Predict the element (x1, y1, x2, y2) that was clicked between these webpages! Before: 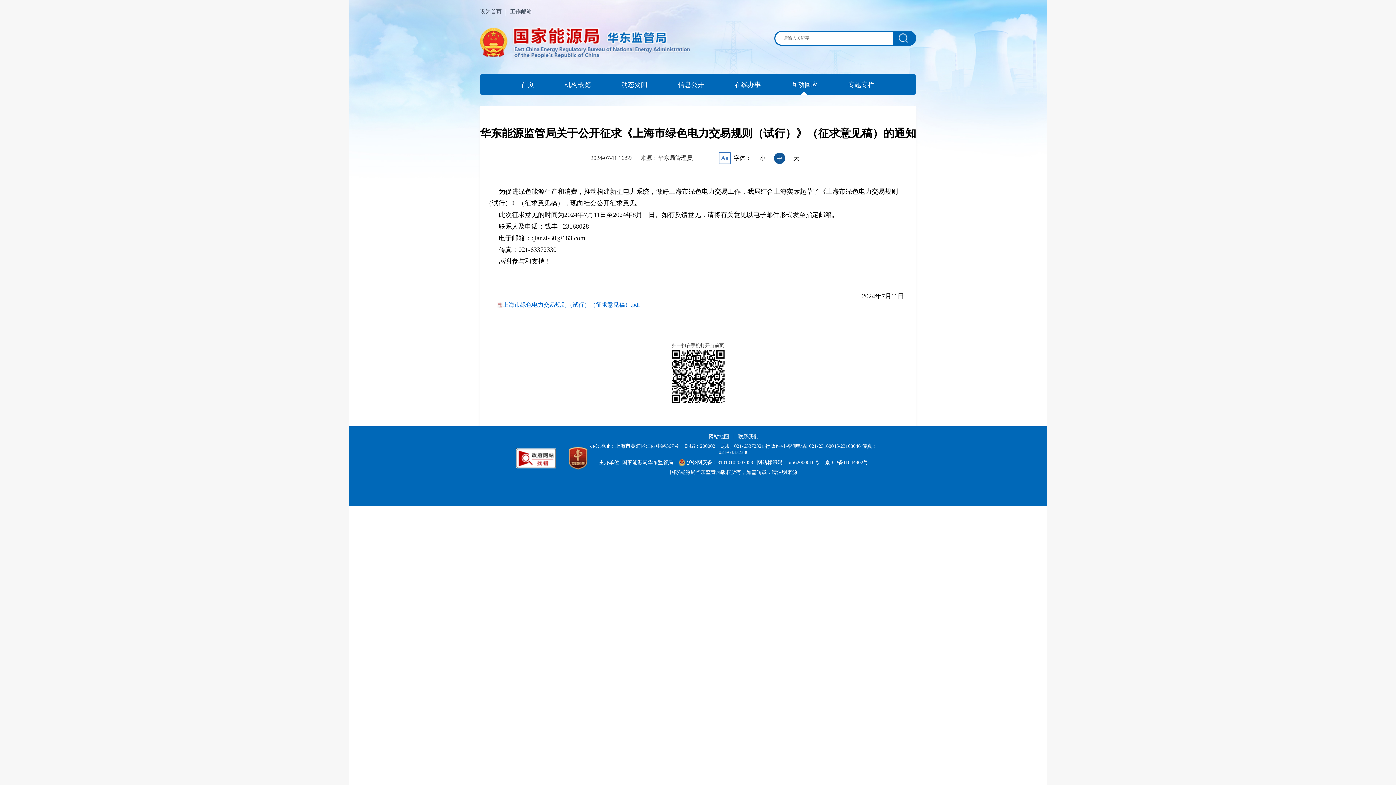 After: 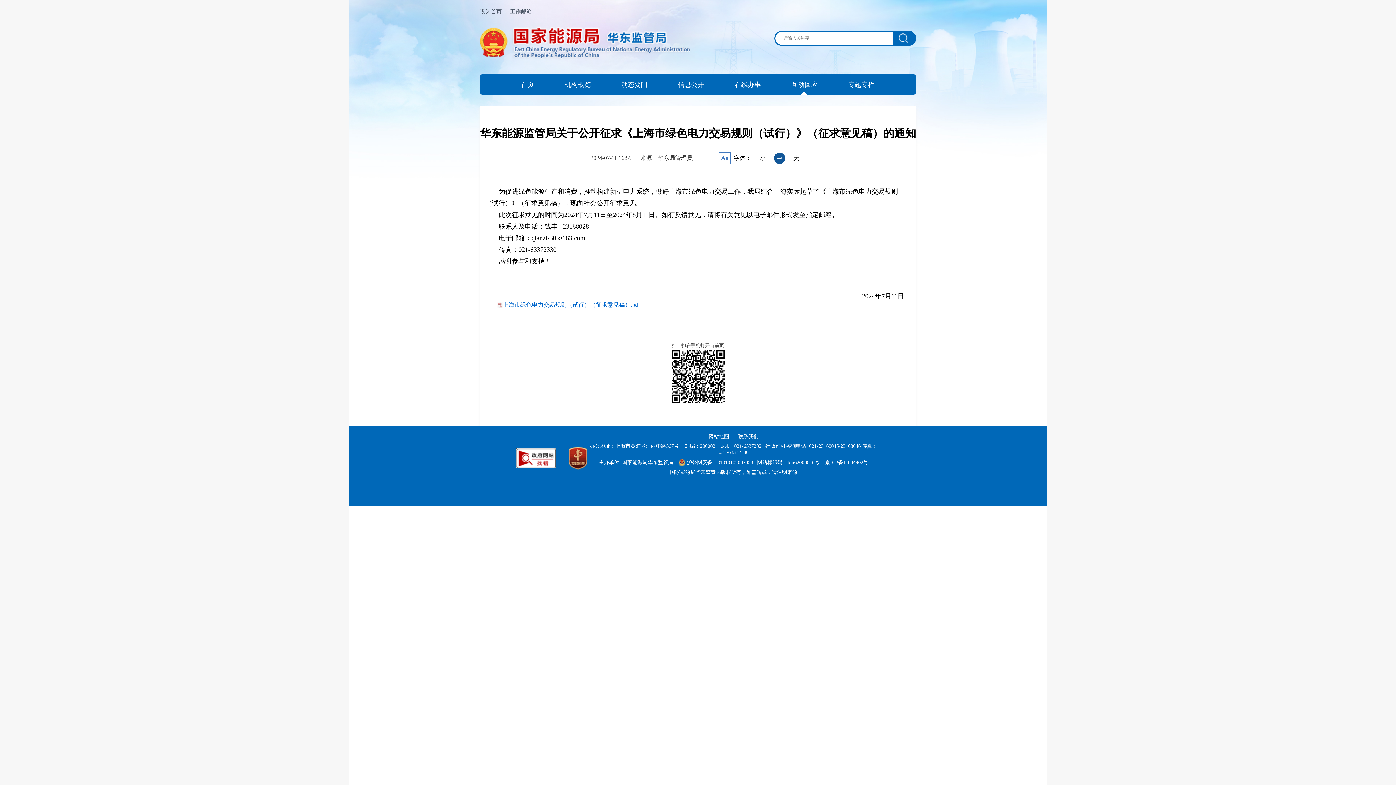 Action: bbox: (589, 222, 602, 230)